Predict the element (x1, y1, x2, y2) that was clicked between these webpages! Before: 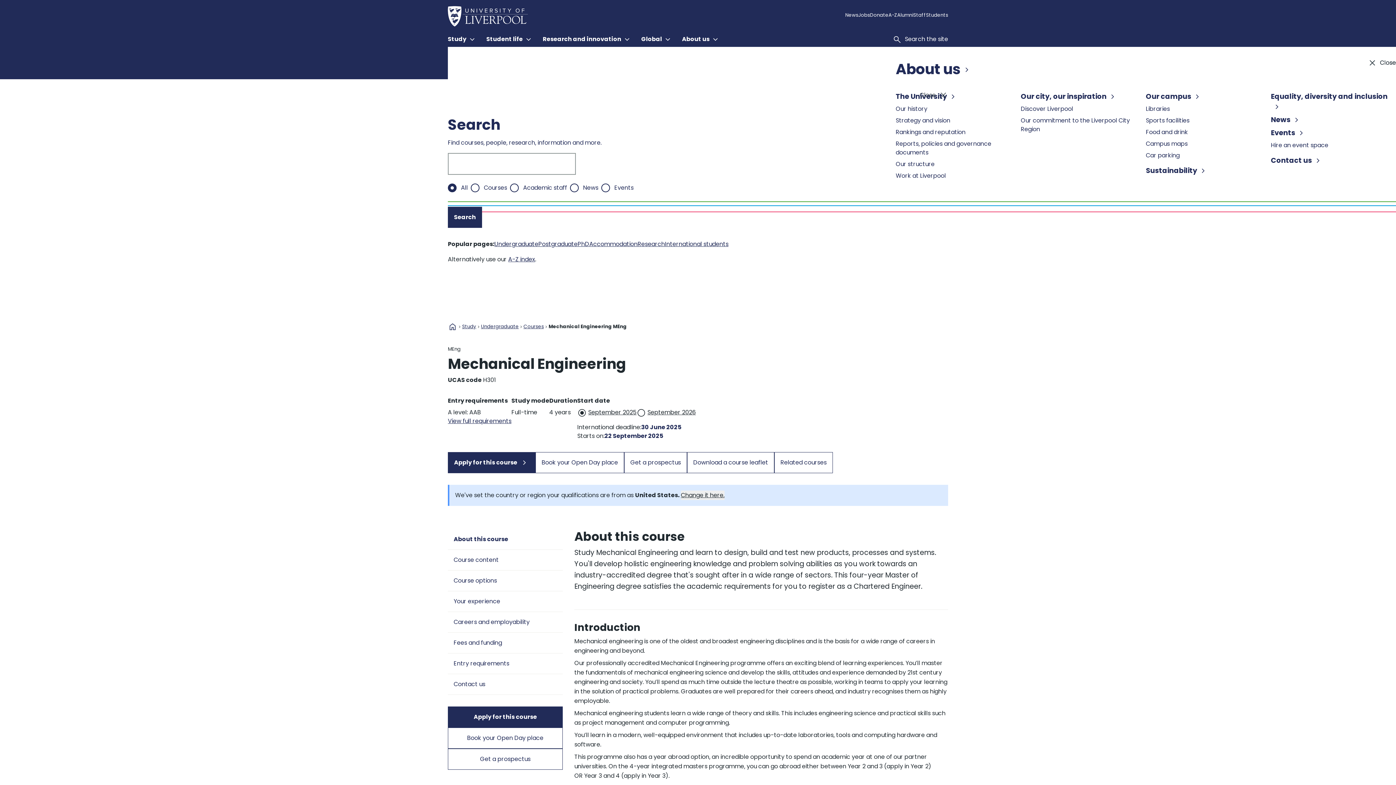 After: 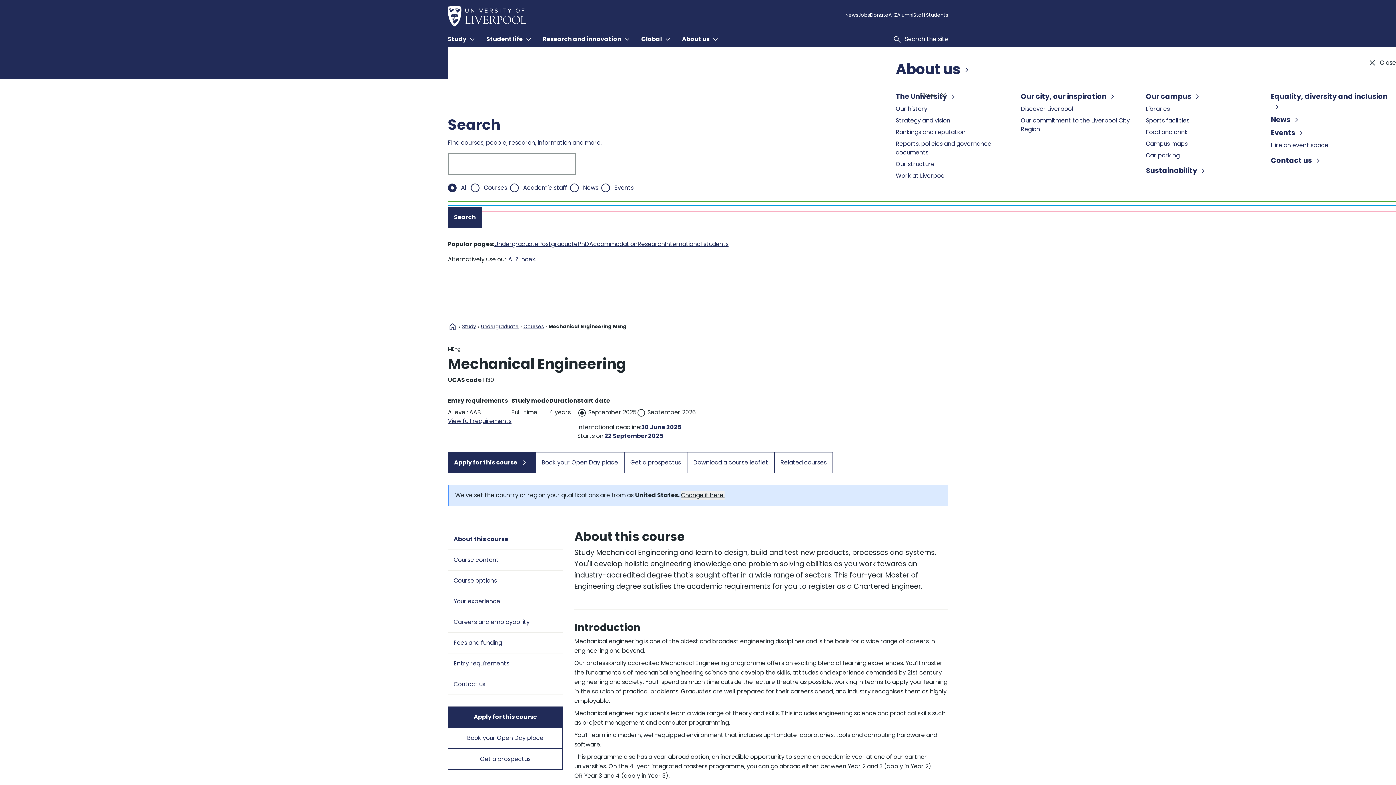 Action: label: Related courses bbox: (792, 467, 846, 488)